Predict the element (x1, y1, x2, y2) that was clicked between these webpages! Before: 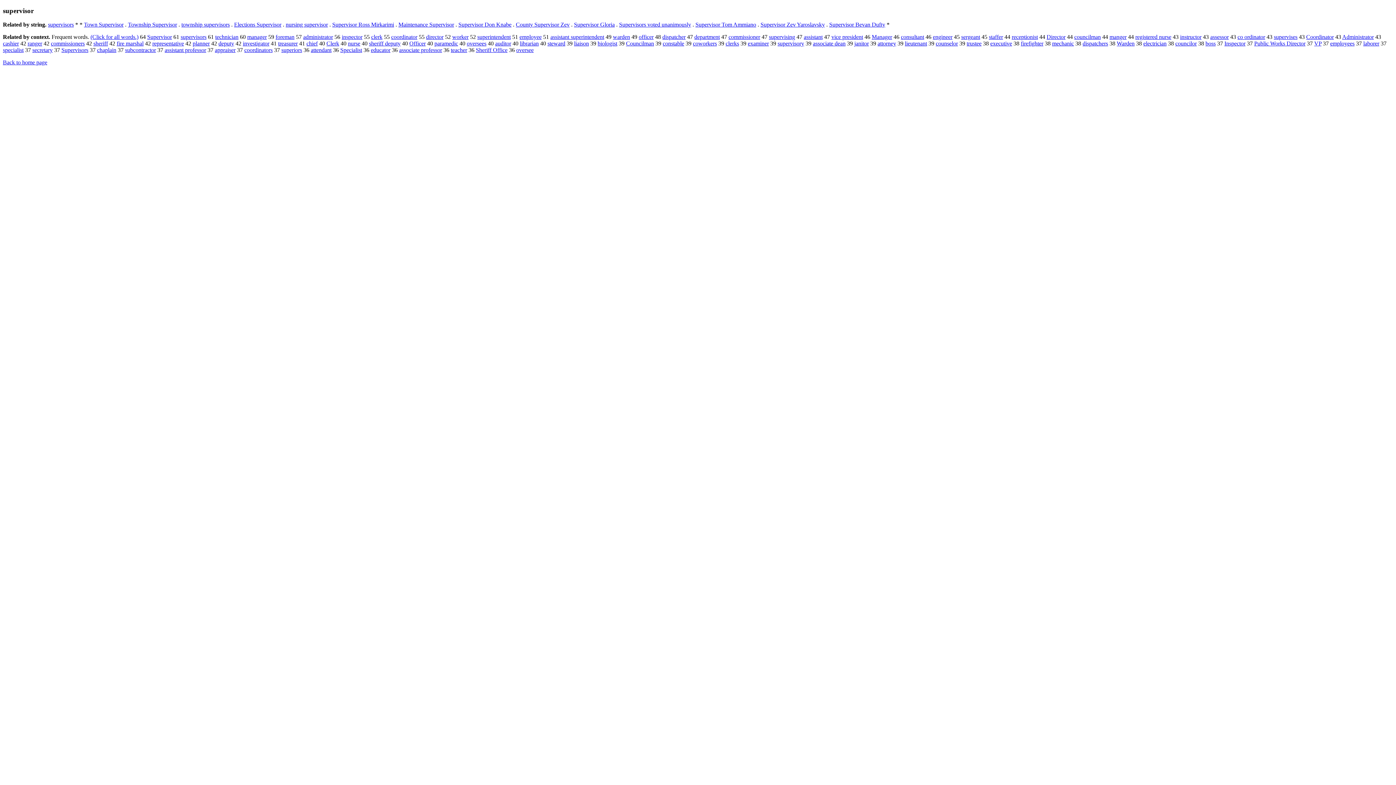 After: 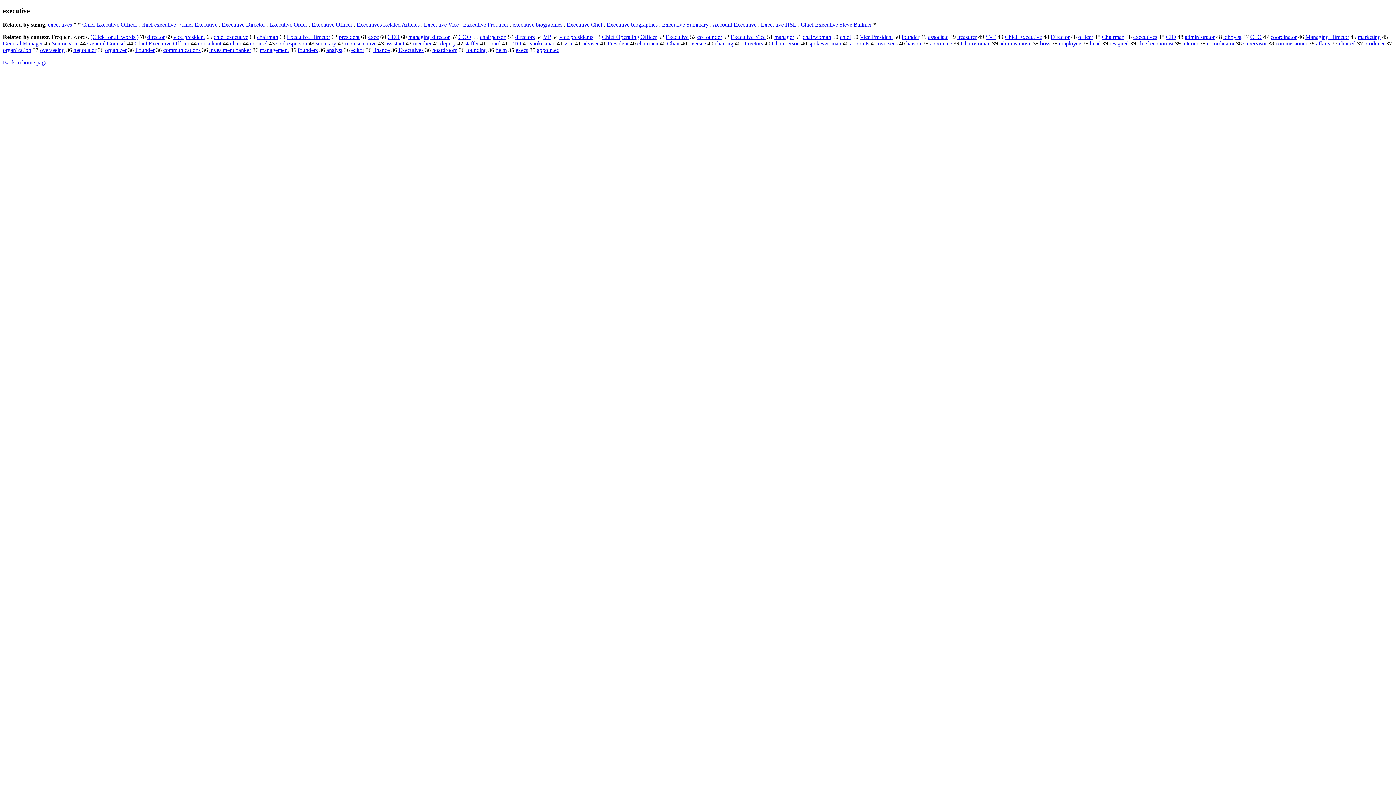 Action: label: executive bbox: (990, 40, 1012, 46)